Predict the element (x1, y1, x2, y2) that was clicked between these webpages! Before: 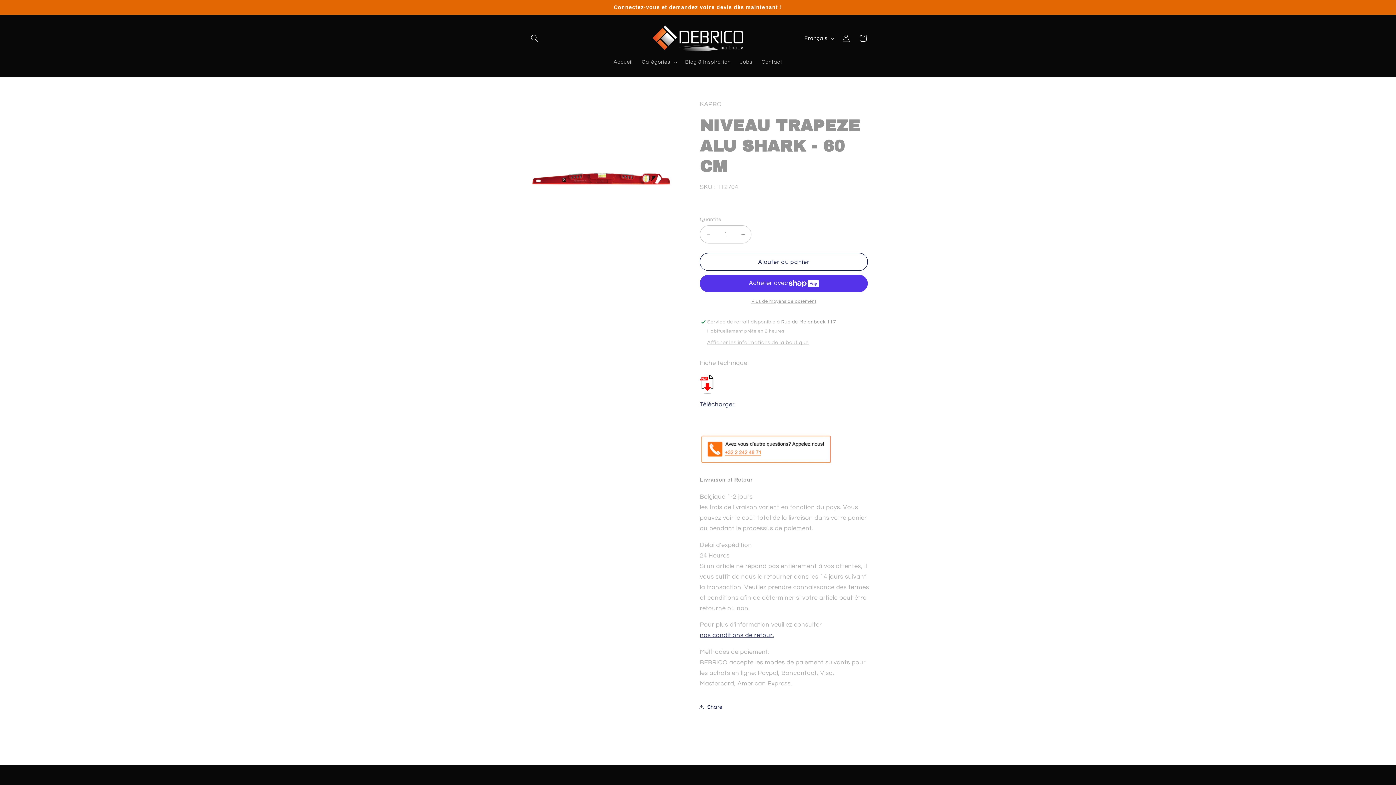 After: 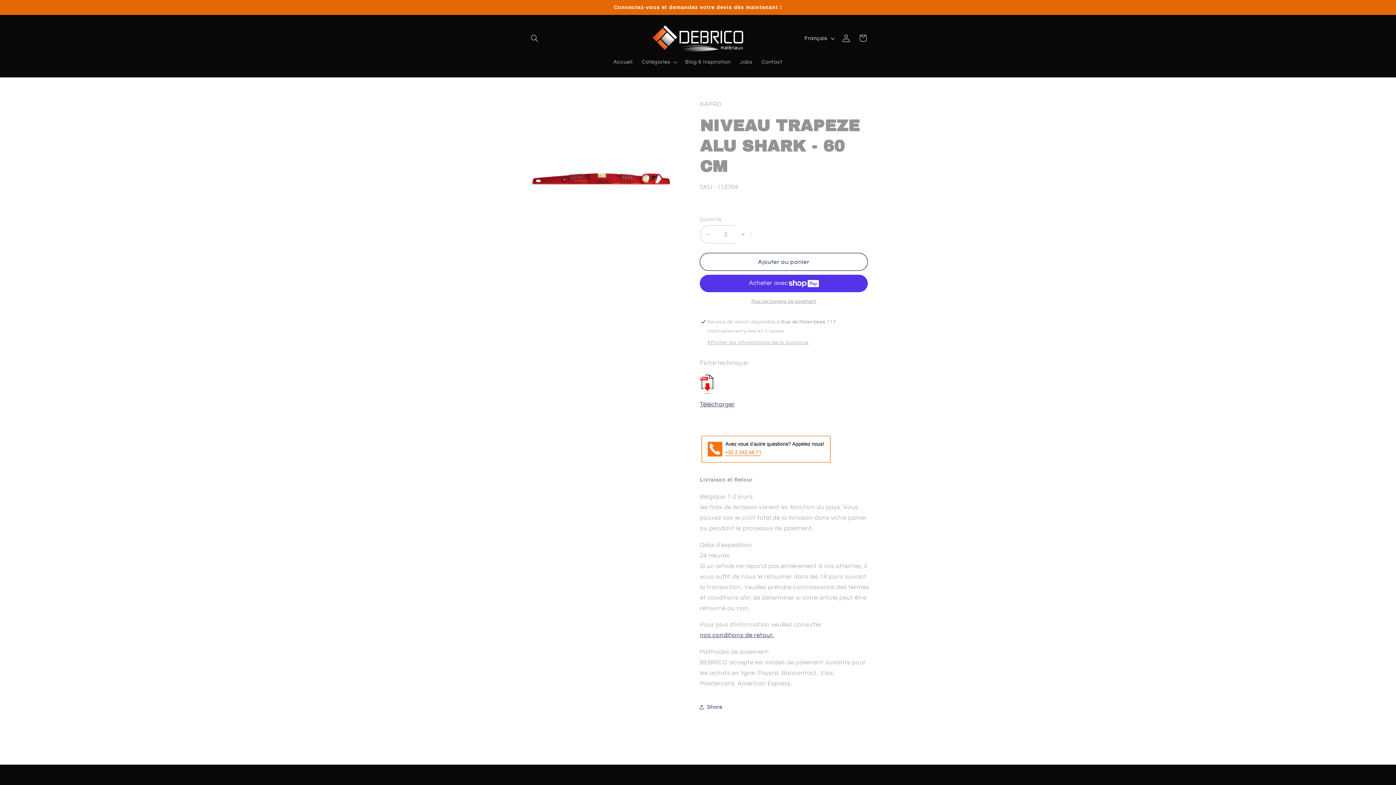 Action: label: Augmenter la quantité de NIVEAU TRAPEZE ALU SHARK - 60 CM bbox: (735, 225, 751, 243)